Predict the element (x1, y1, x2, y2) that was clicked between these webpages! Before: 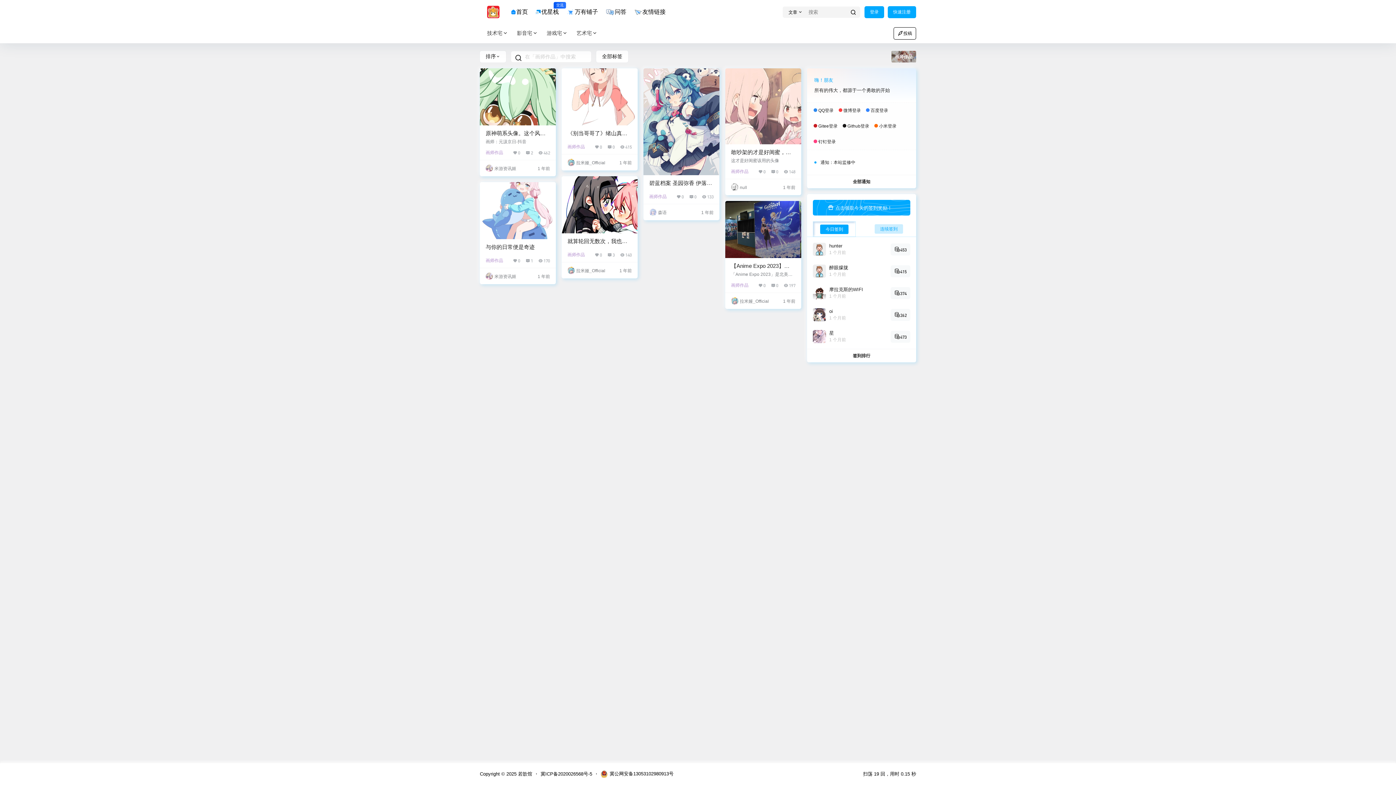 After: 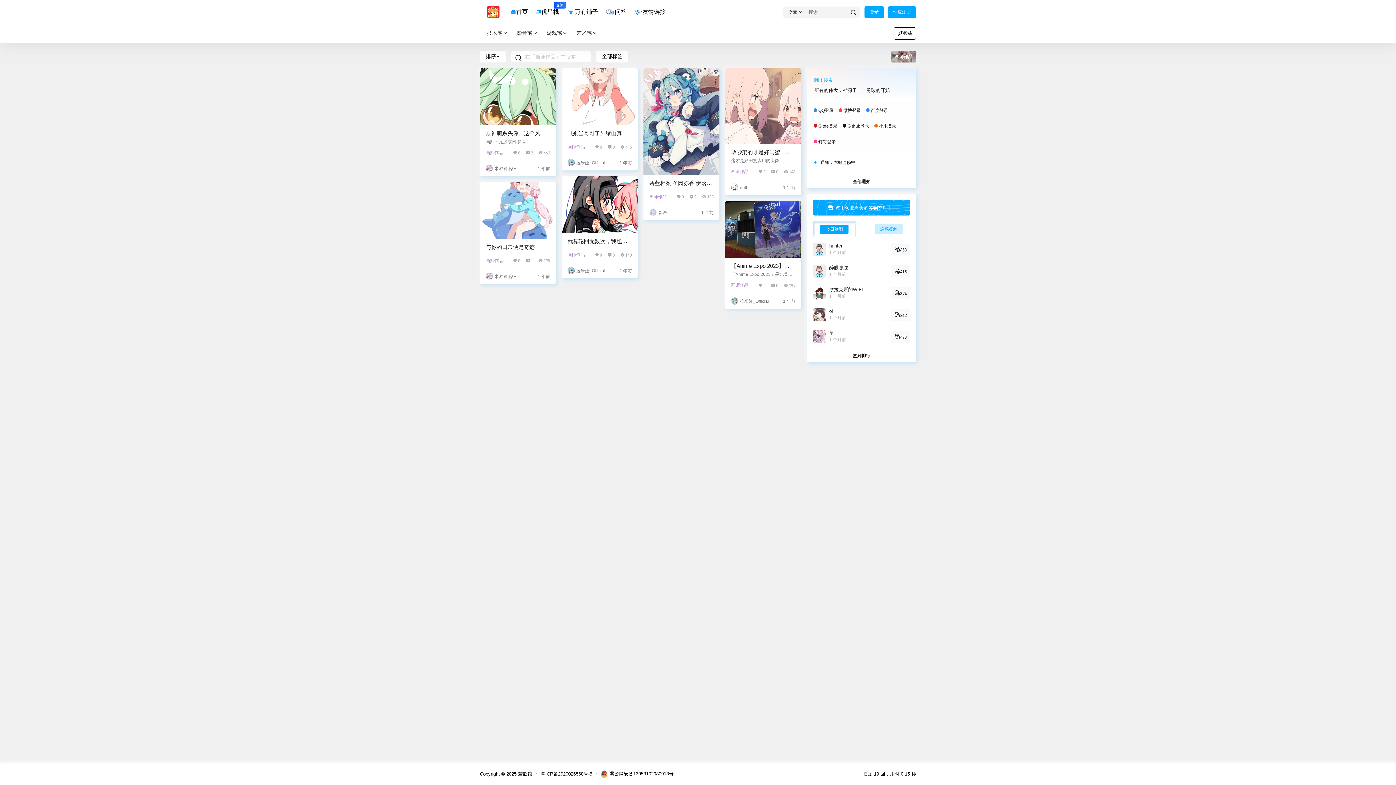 Action: bbox: (561, 68, 637, 125)